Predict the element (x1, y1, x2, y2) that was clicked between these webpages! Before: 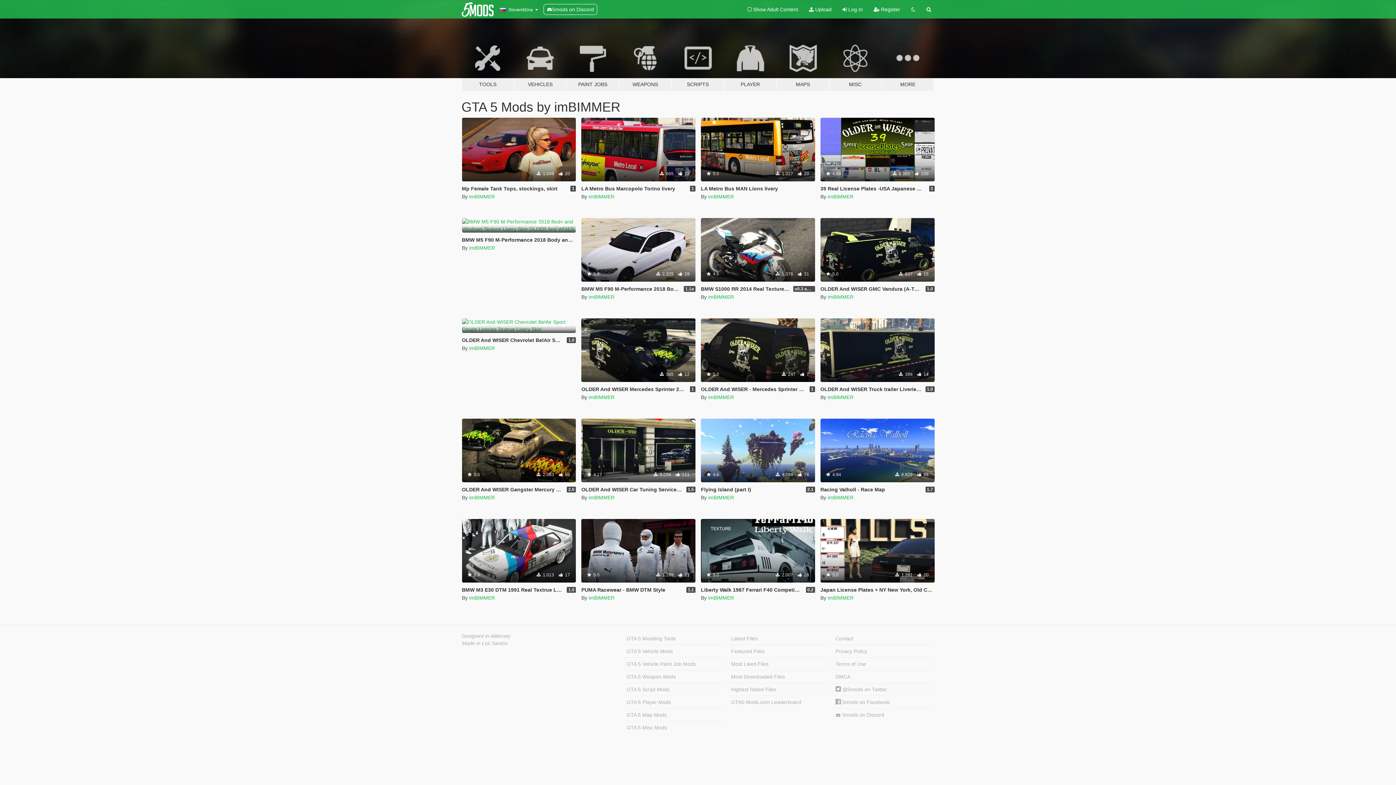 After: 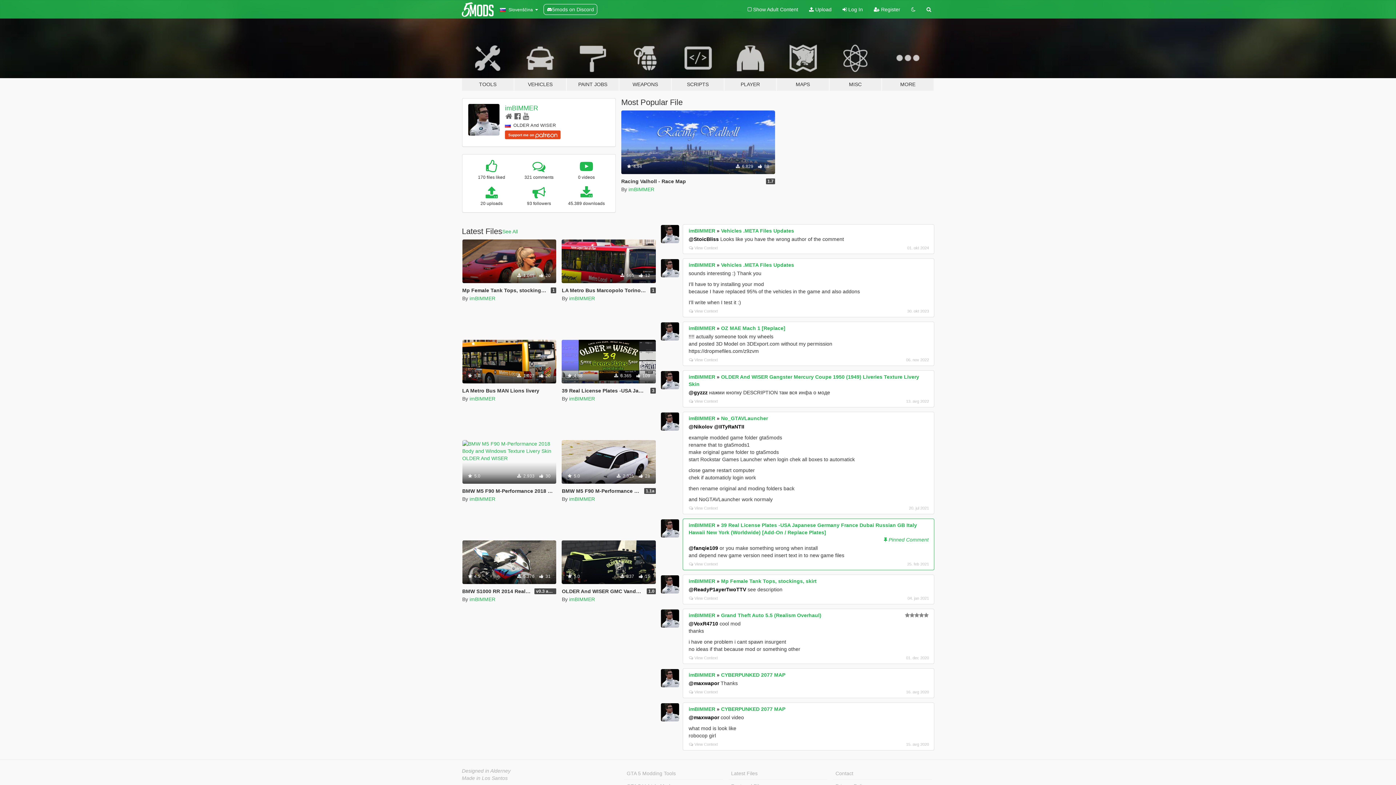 Action: bbox: (708, 294, 734, 300) label: imBIMMER